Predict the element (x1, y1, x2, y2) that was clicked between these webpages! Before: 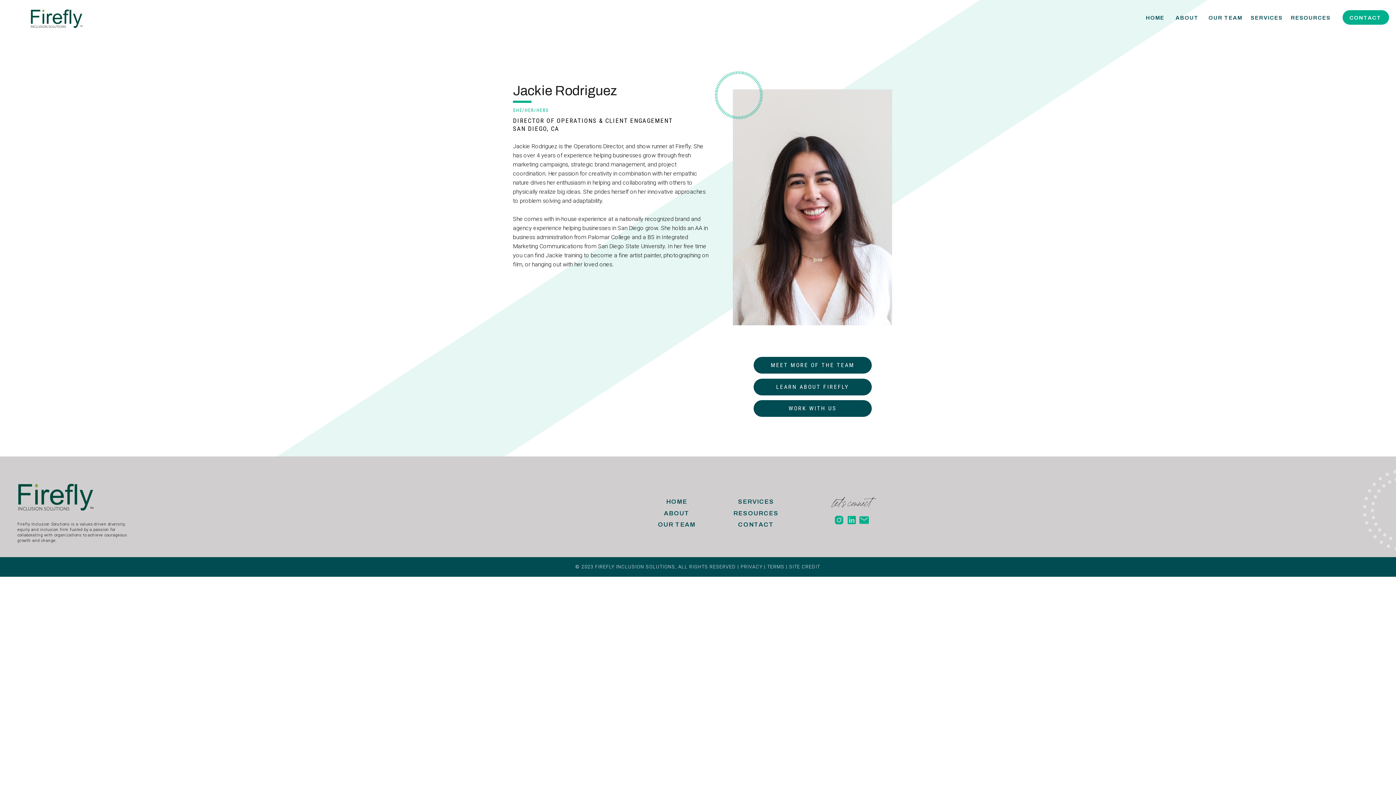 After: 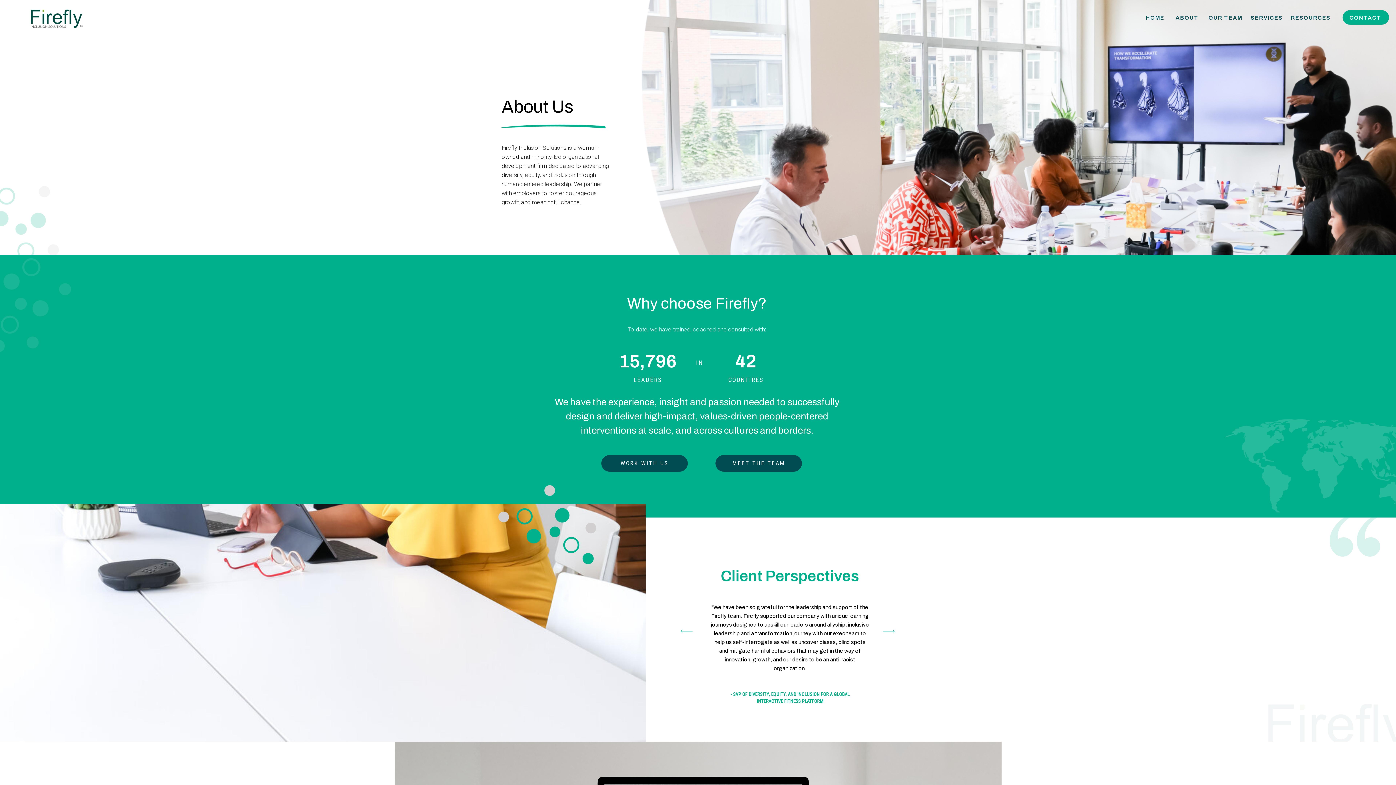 Action: label: LEARN ABOUT FIREFLY bbox: (766, 382, 859, 392)